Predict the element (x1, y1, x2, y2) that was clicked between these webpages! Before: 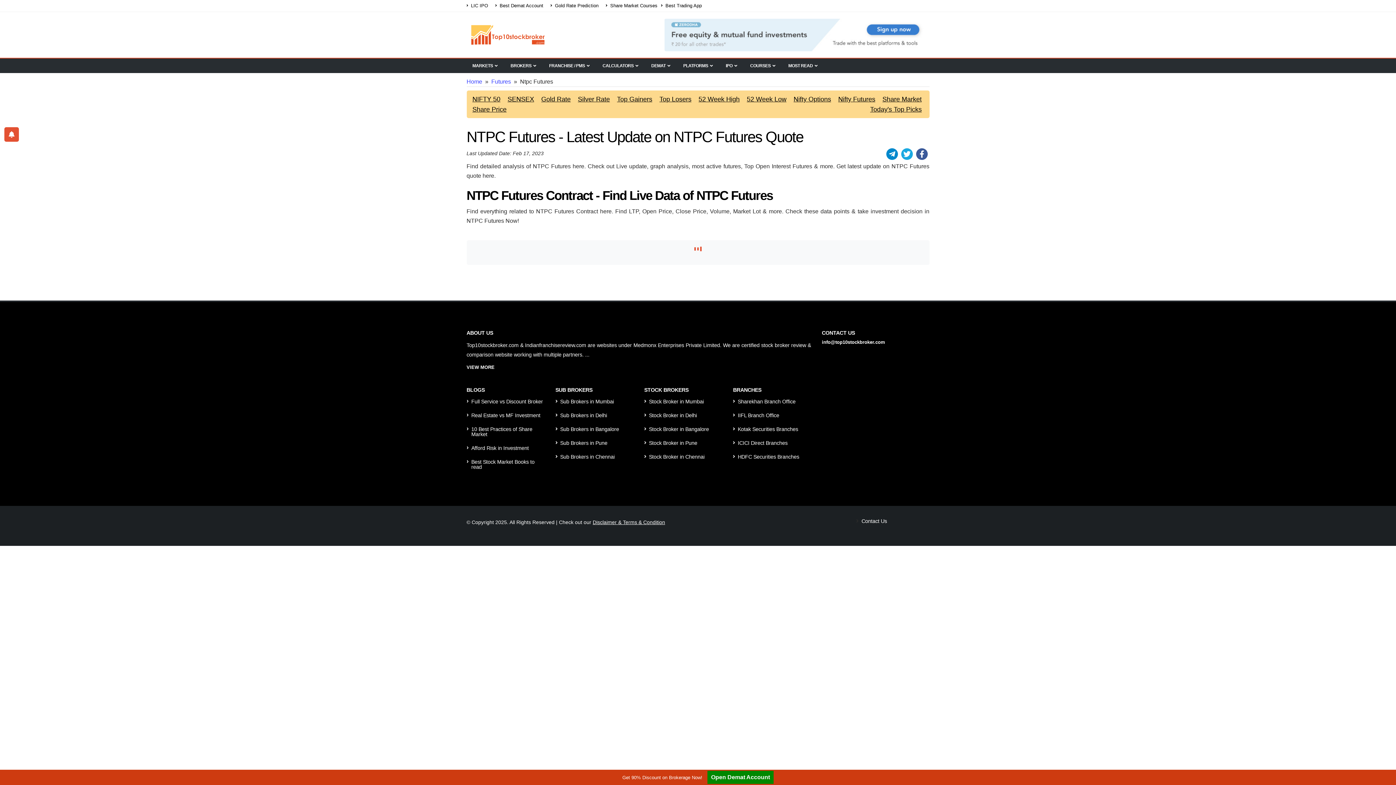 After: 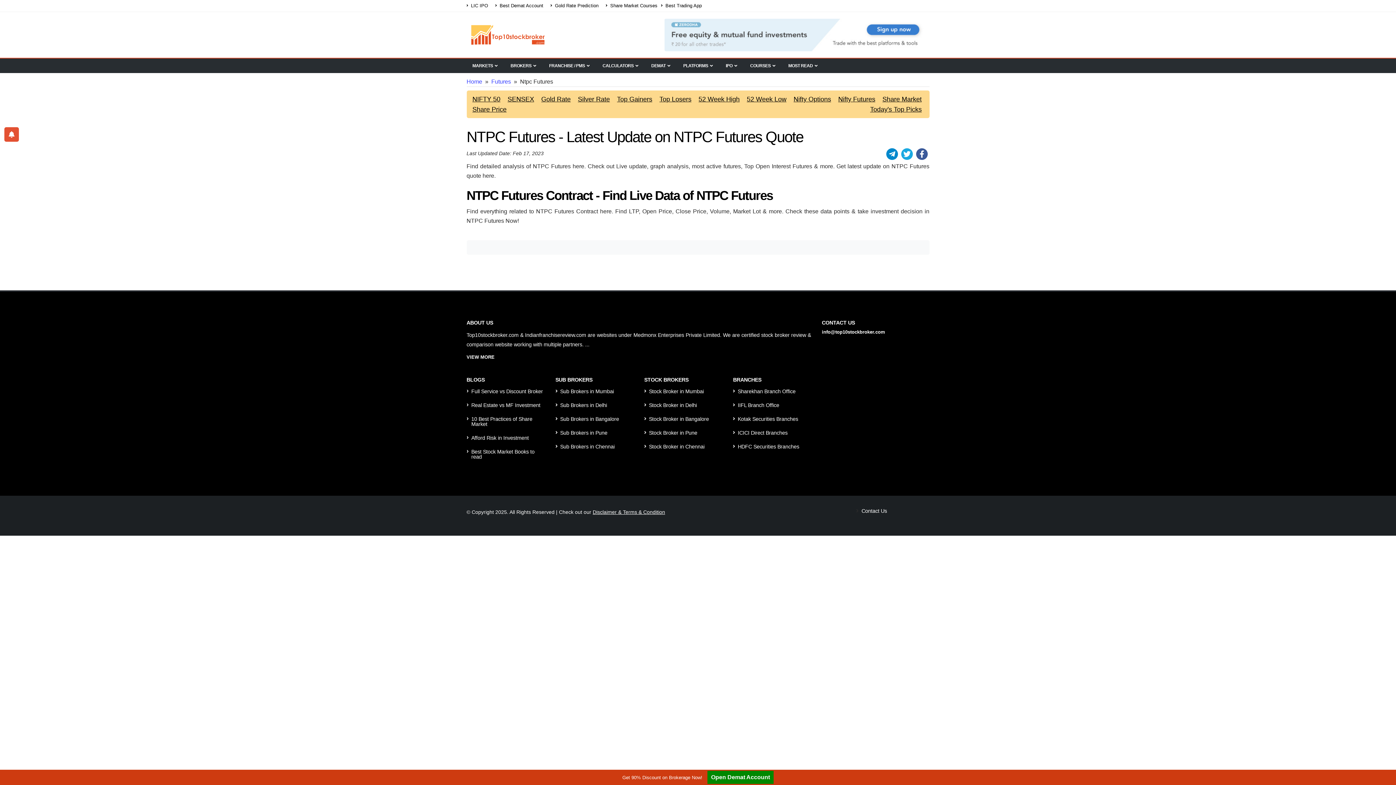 Action: label: Telegram bbox: (886, 148, 898, 160)